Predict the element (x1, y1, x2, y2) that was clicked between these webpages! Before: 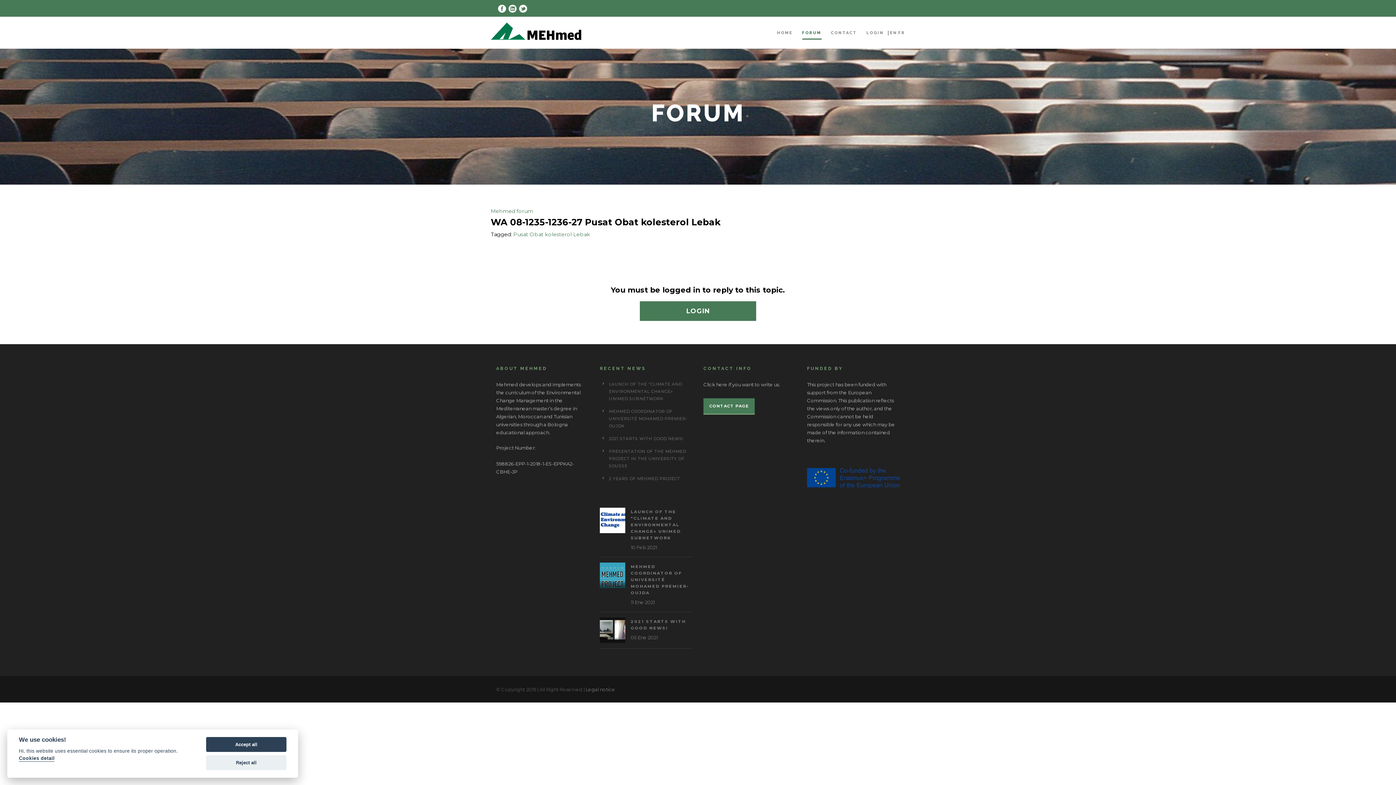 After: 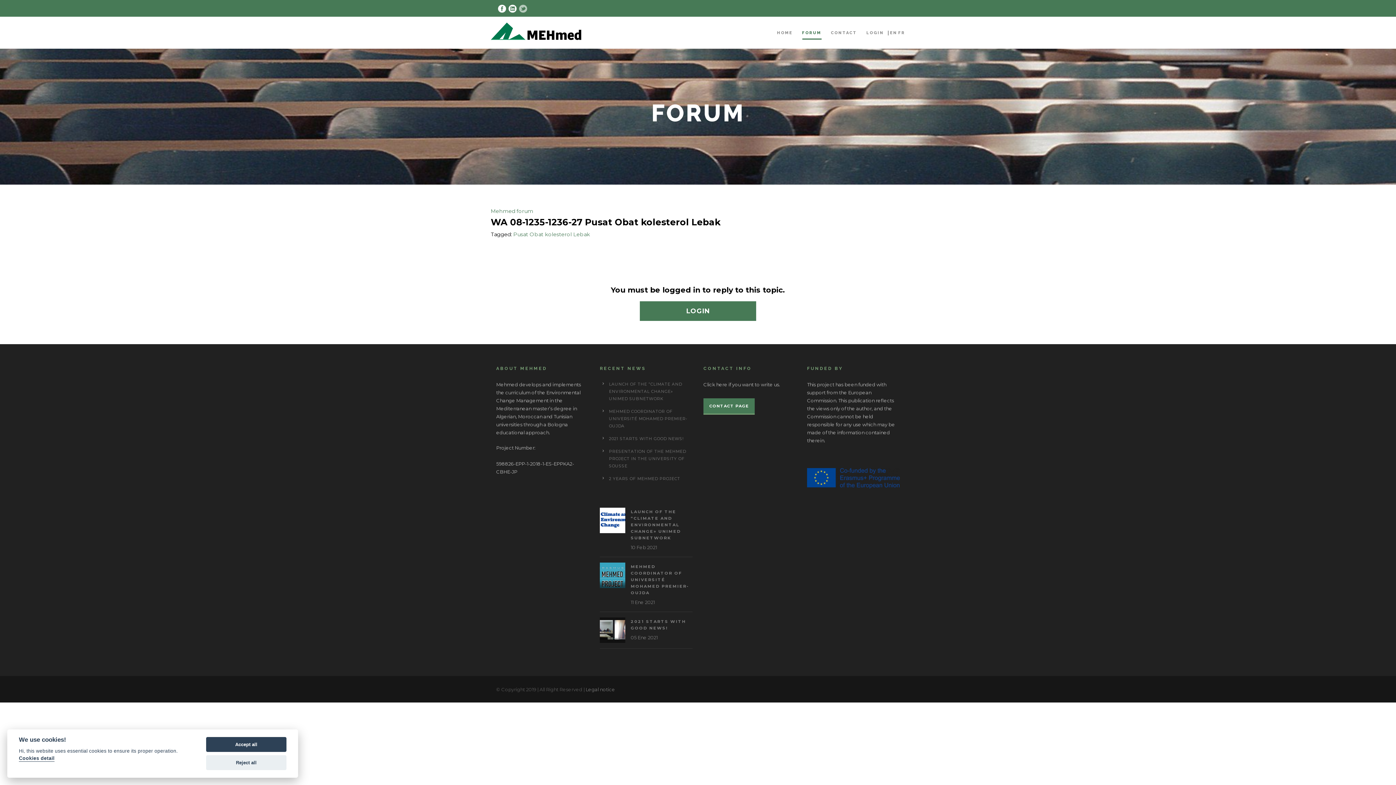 Action: bbox: (519, 5, 527, 10)